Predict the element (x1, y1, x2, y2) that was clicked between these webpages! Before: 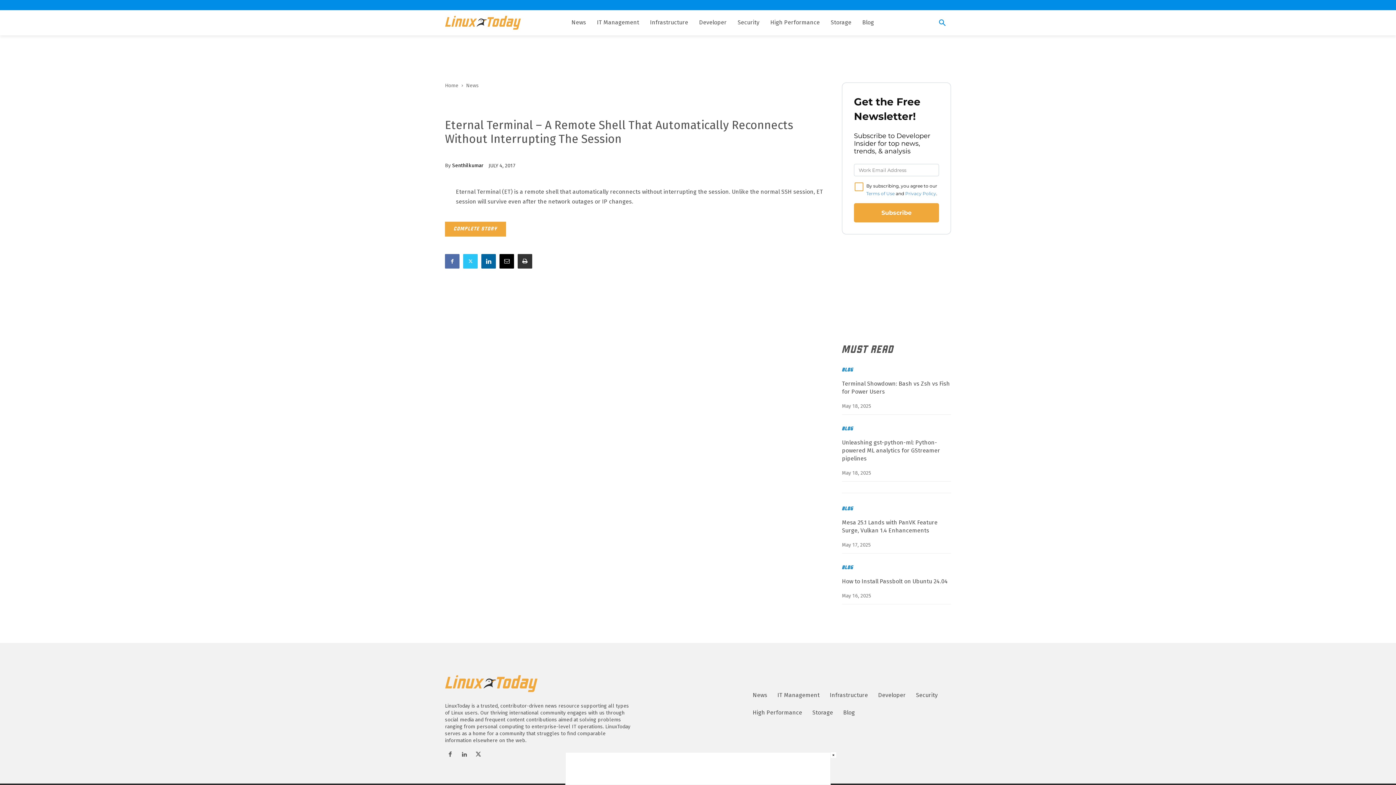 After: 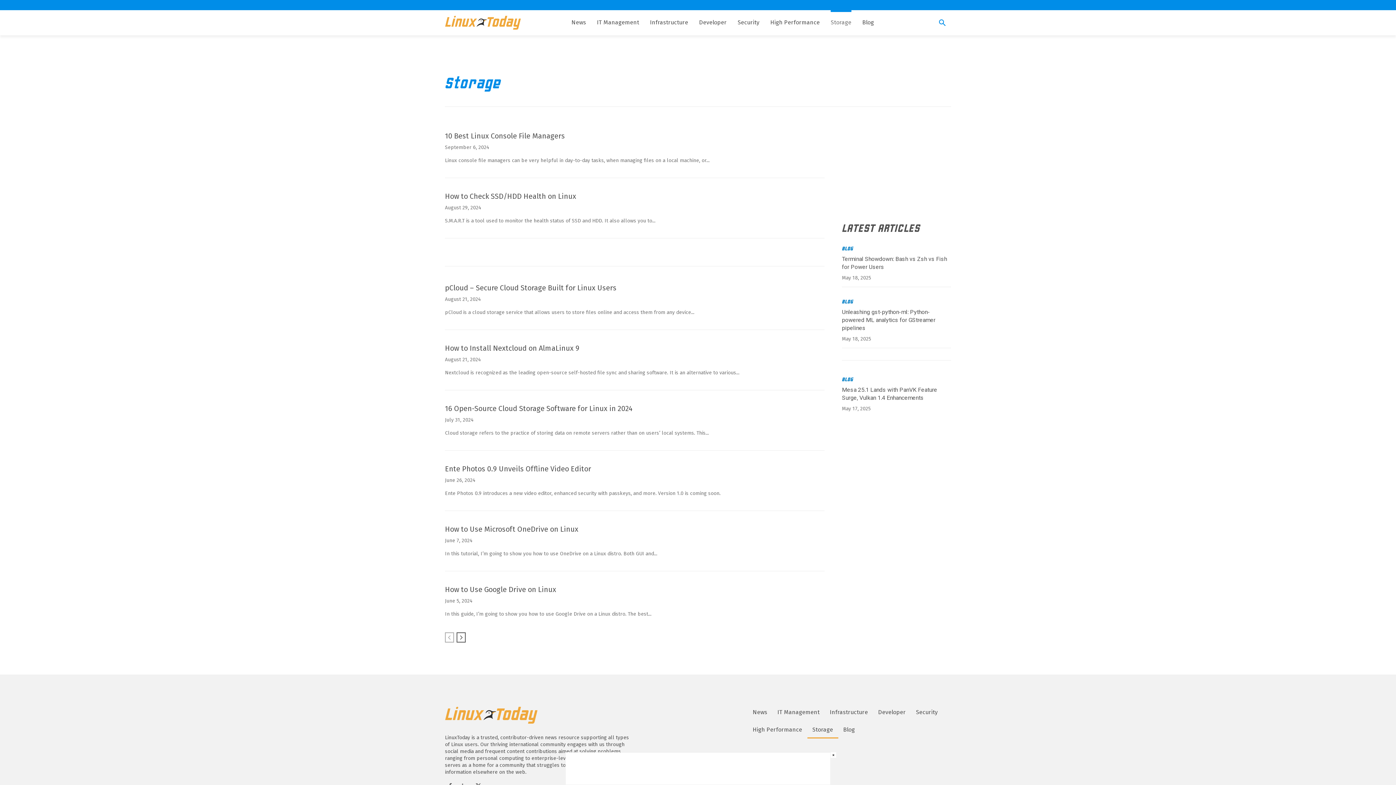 Action: bbox: (807, 704, 838, 721) label: Storage